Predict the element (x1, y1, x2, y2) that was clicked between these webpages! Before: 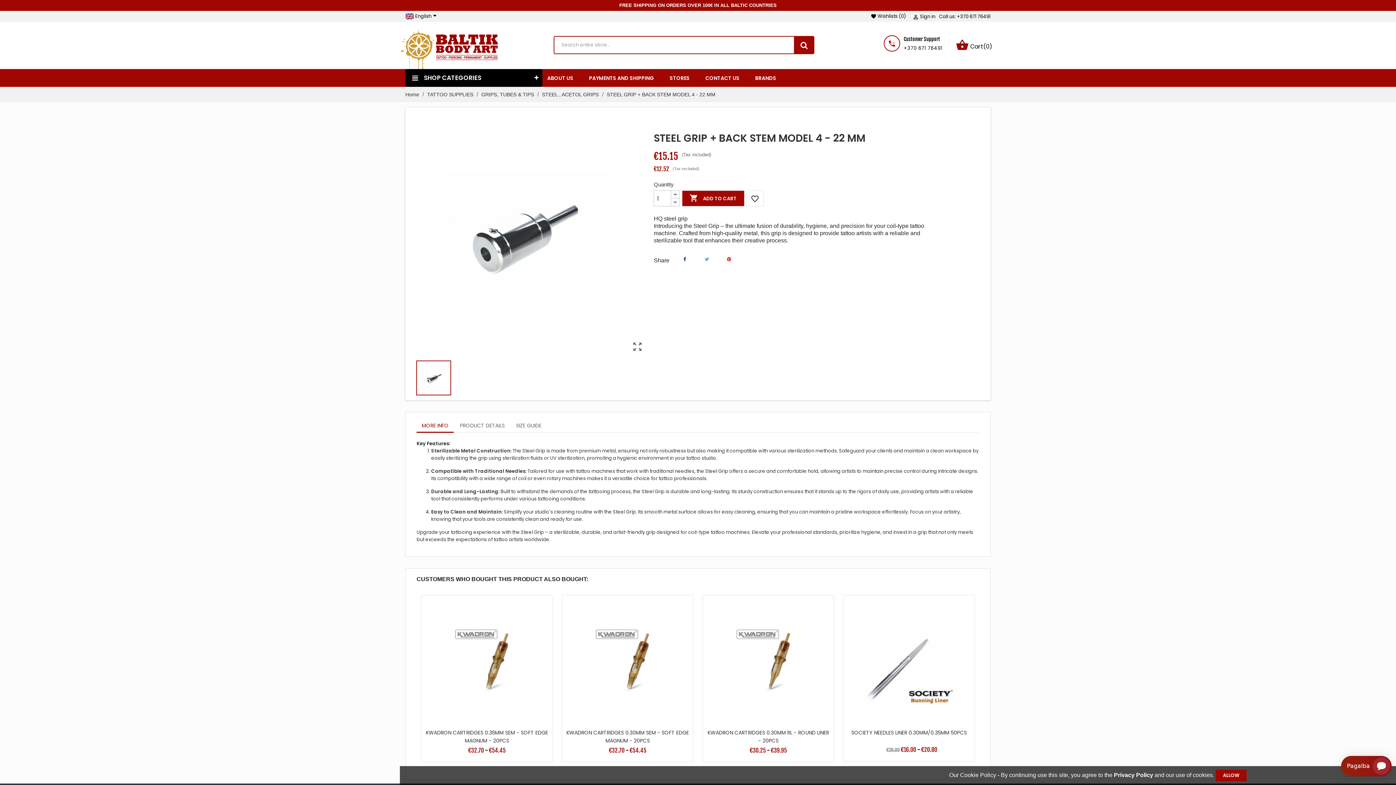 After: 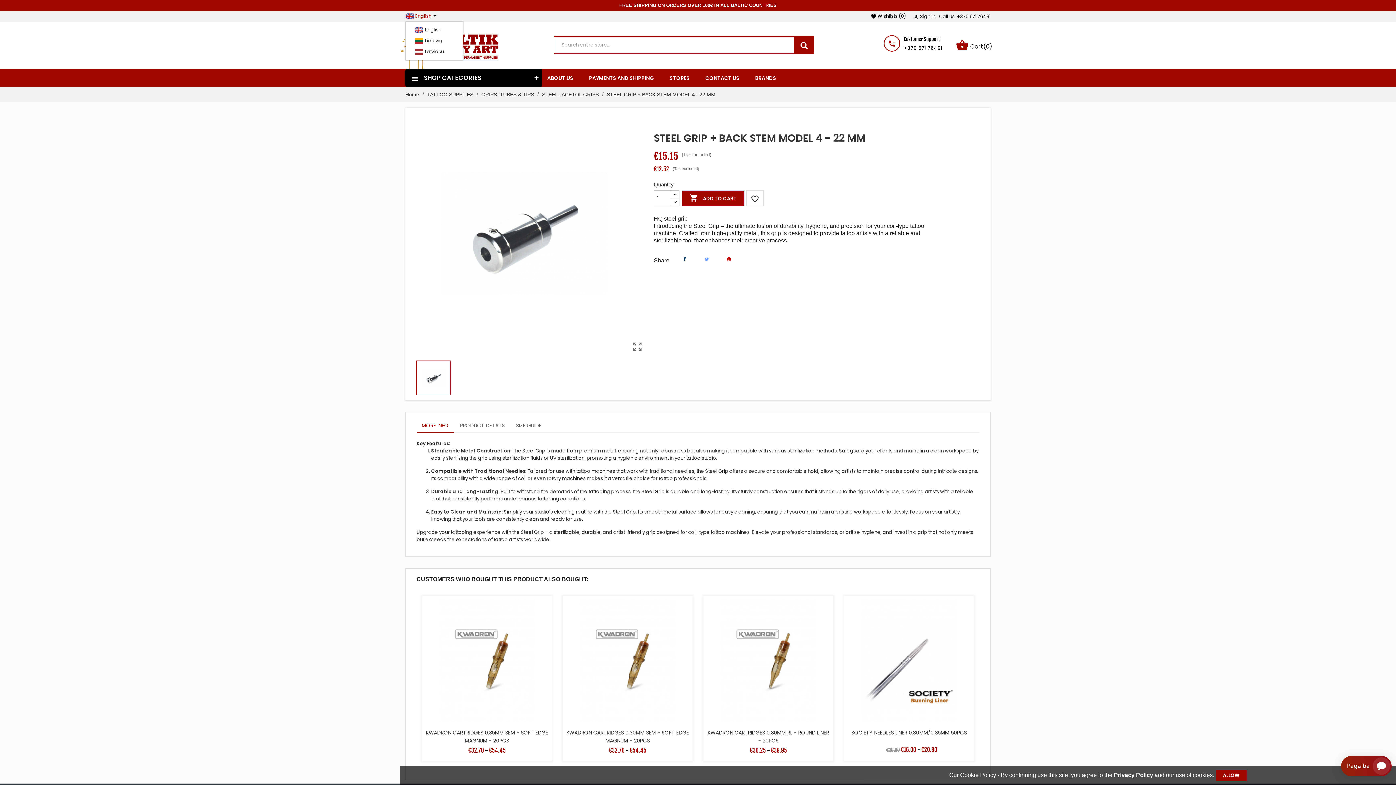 Action: label: Language dropdown bbox: (405, 12, 439, 20)